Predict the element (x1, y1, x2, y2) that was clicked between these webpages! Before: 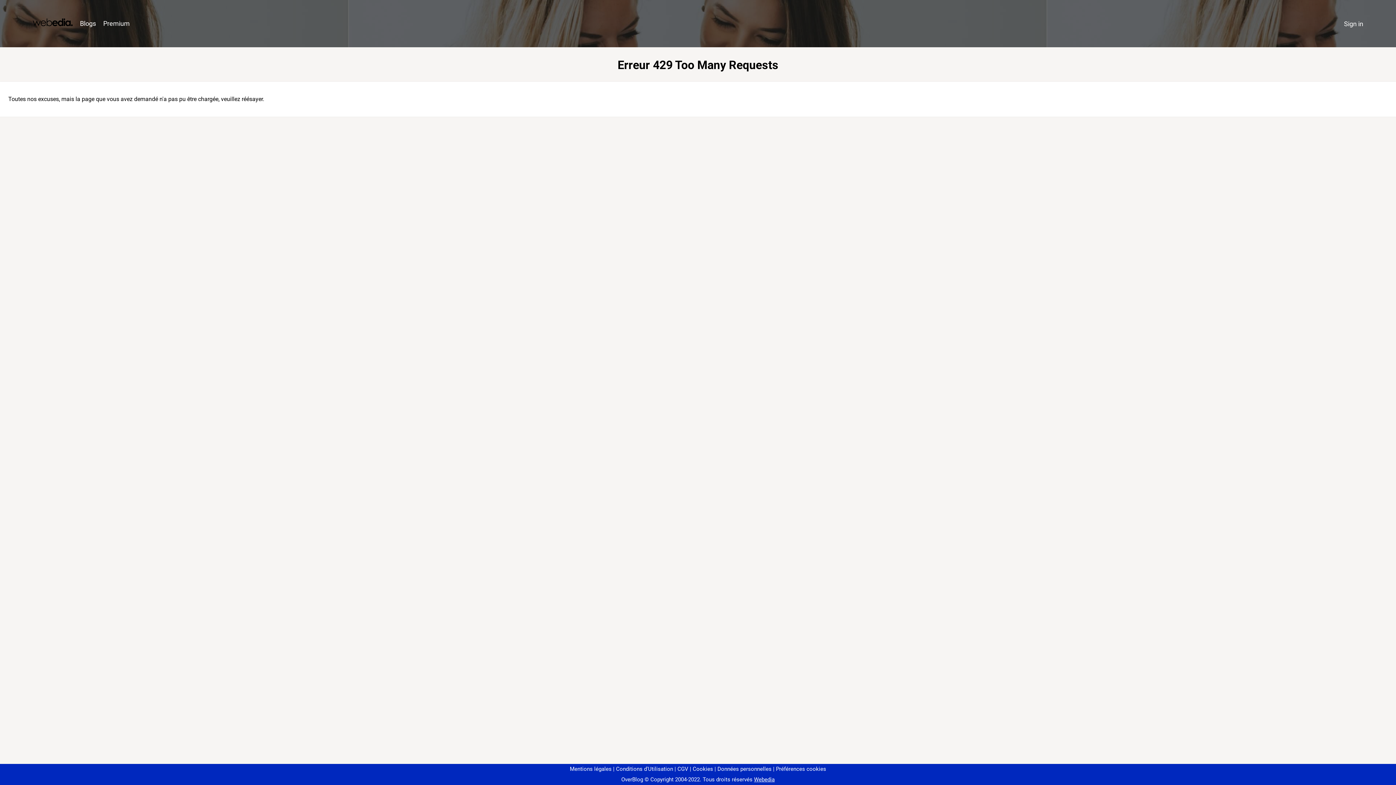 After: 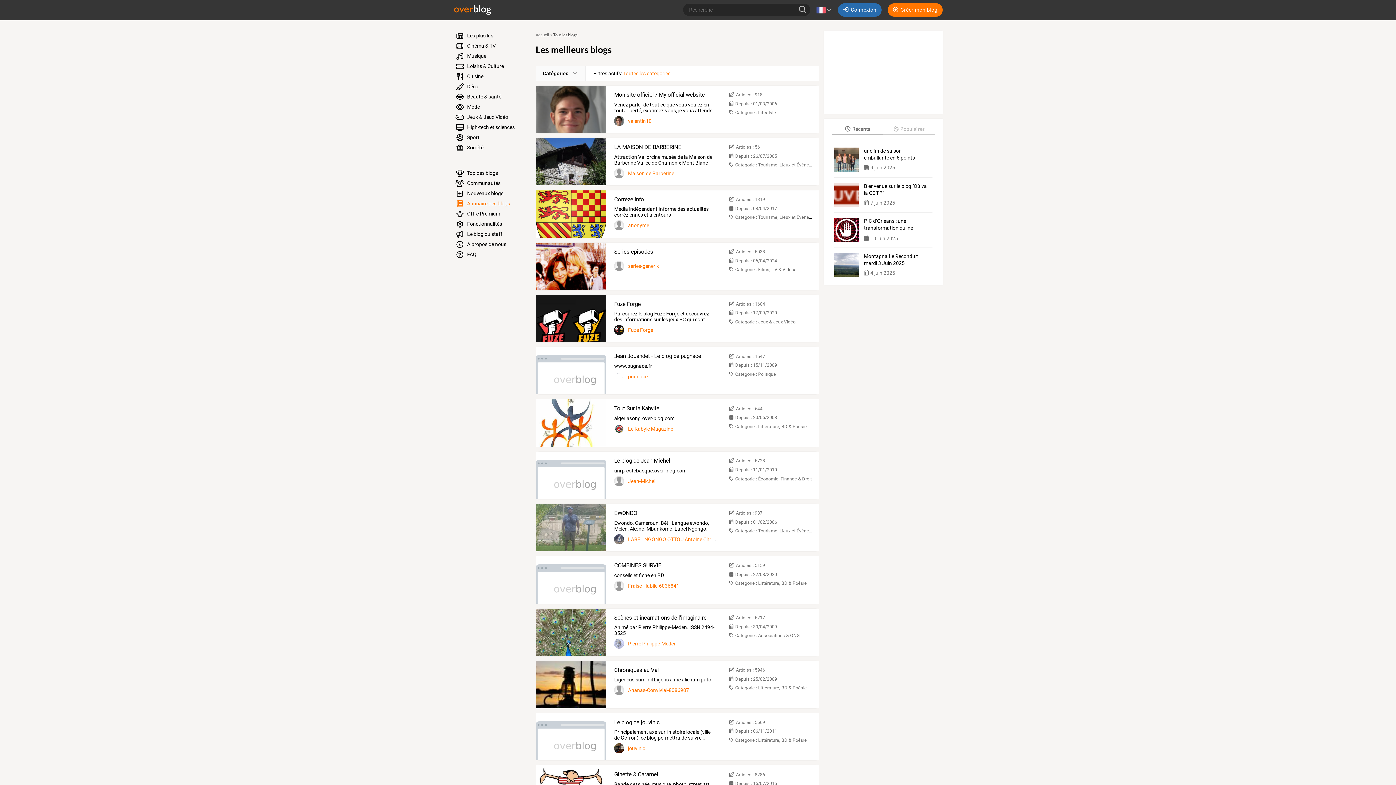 Action: label: Blogs bbox: (76, 16, 99, 31)